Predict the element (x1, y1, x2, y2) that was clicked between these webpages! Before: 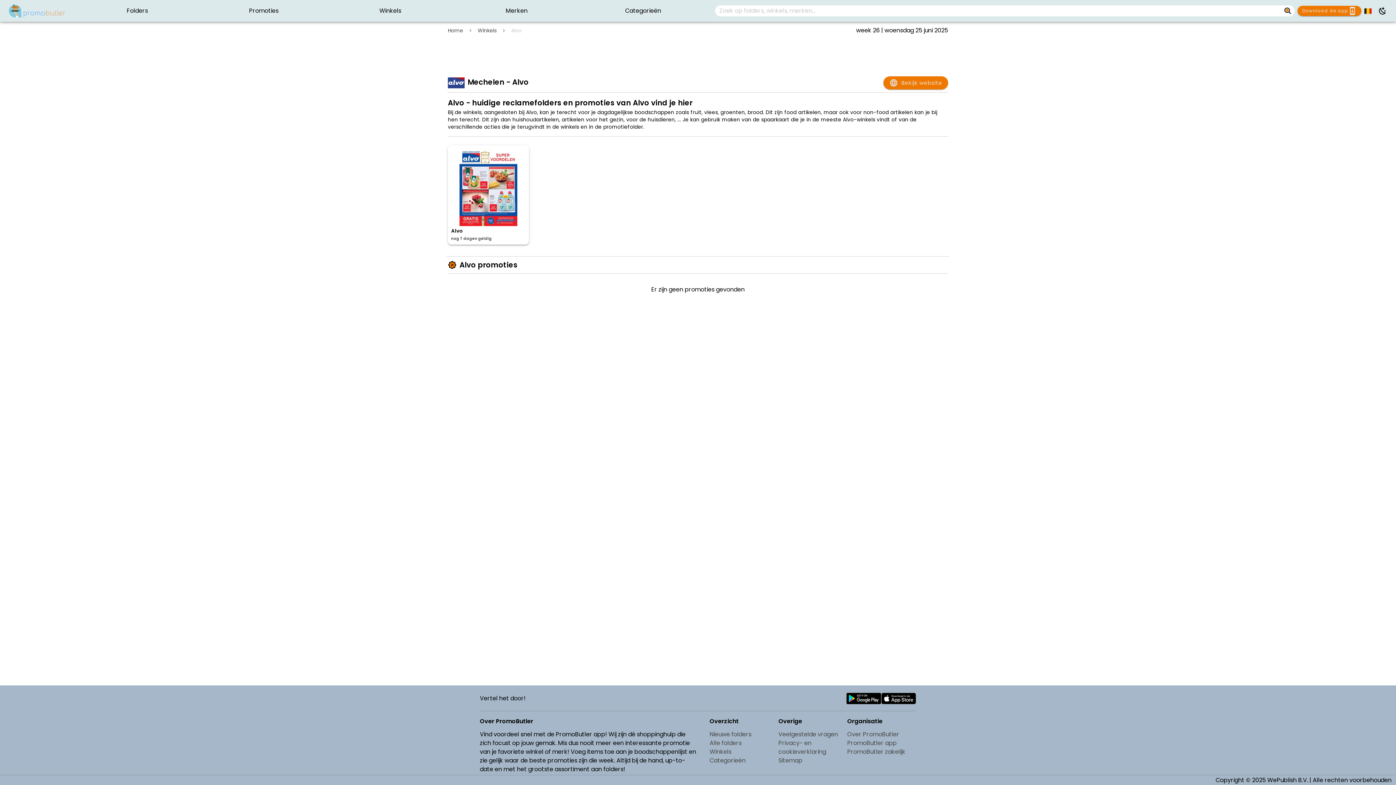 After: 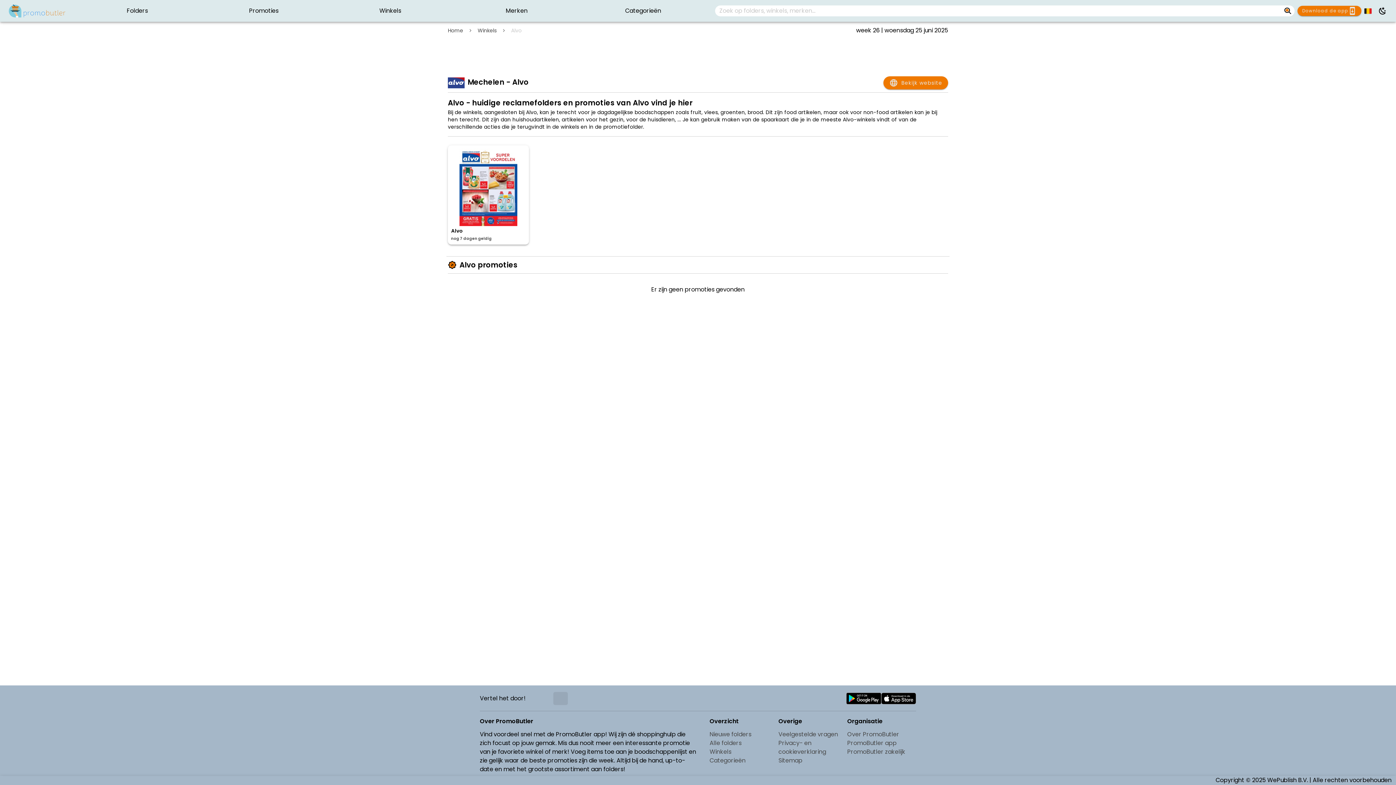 Action: label: Instagram bbox: (553, 692, 568, 705)